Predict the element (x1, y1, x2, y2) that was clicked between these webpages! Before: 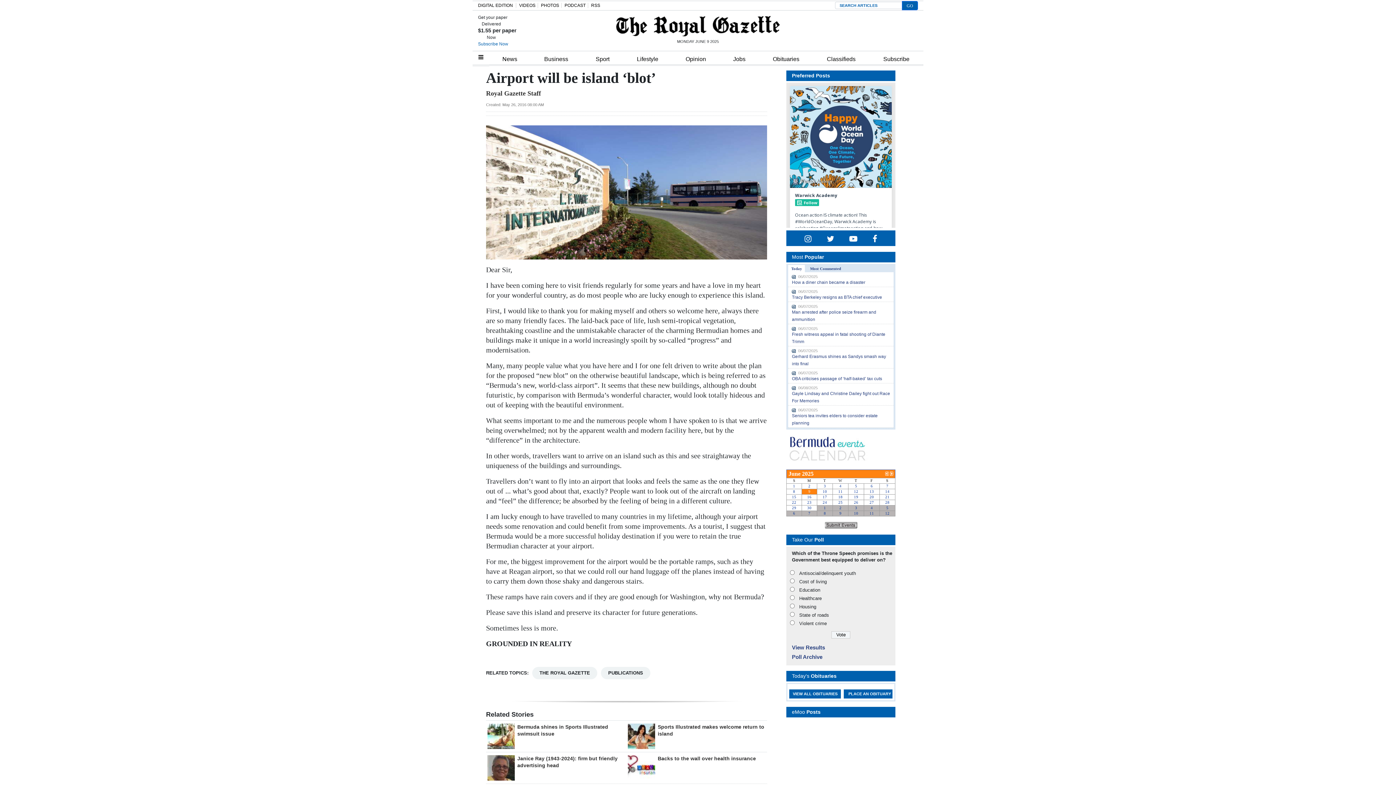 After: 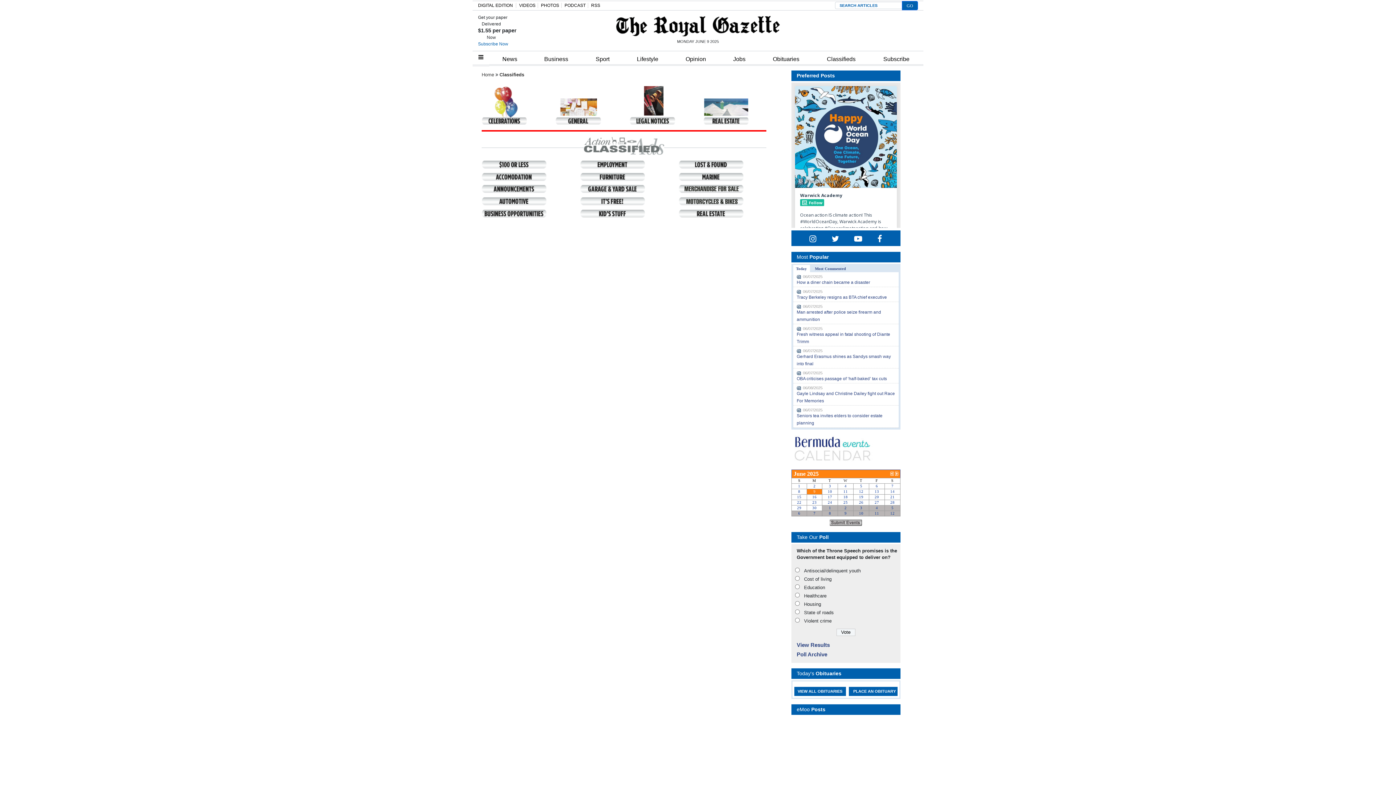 Action: label: Classifieds bbox: (813, 51, 869, 64)